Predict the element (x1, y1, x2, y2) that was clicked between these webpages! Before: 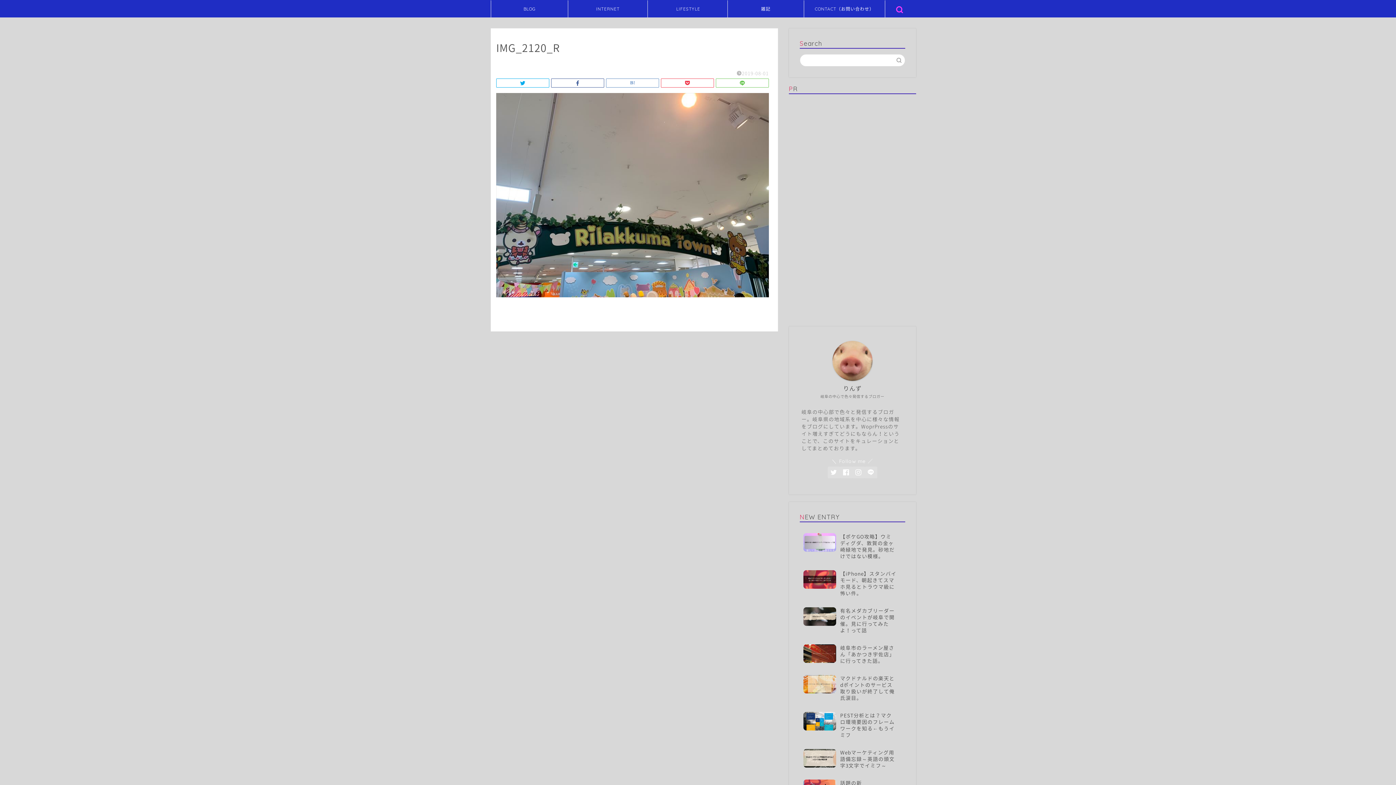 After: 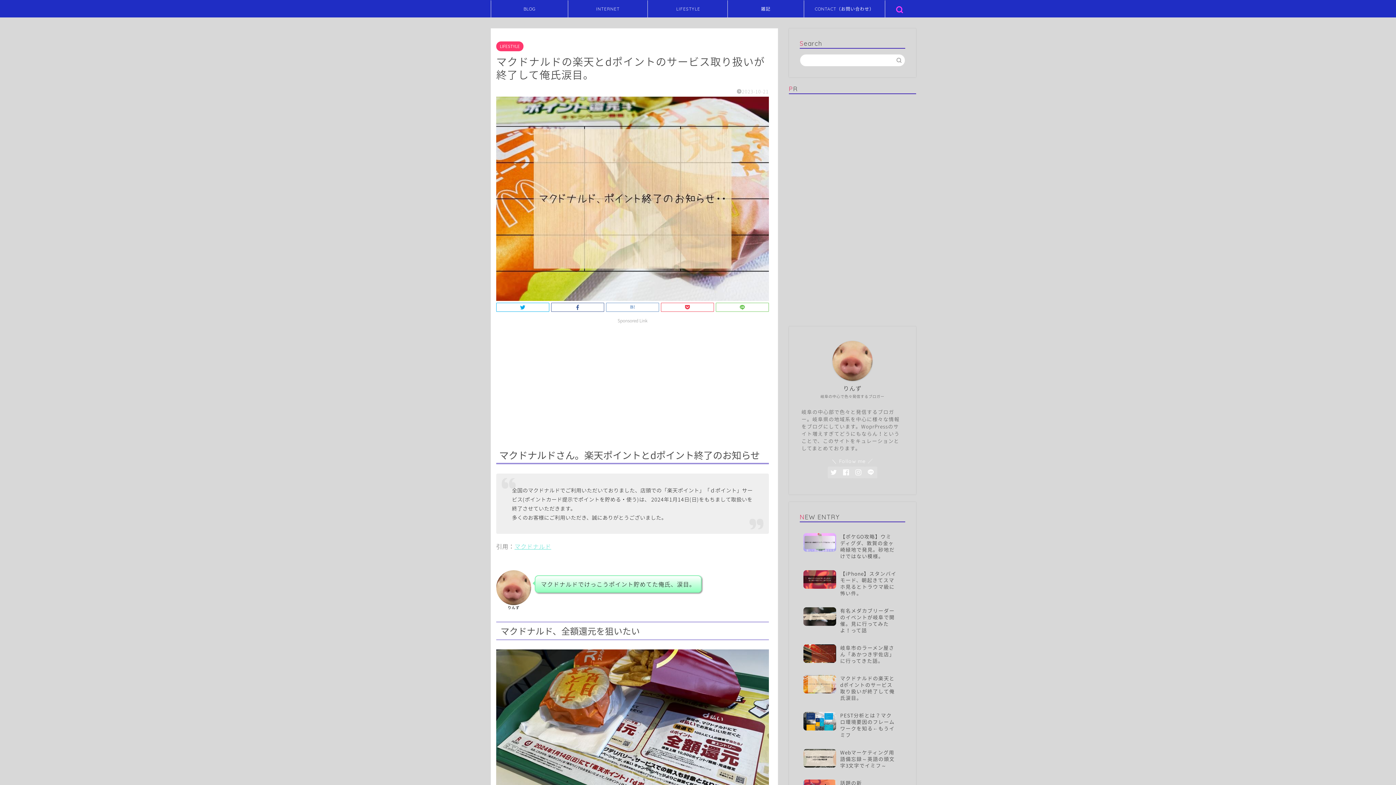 Action: label: マクドナルドの楽天とdポイントのサービス取り扱いが終了して俺氏涙目。 bbox: (803, 671, 901, 705)